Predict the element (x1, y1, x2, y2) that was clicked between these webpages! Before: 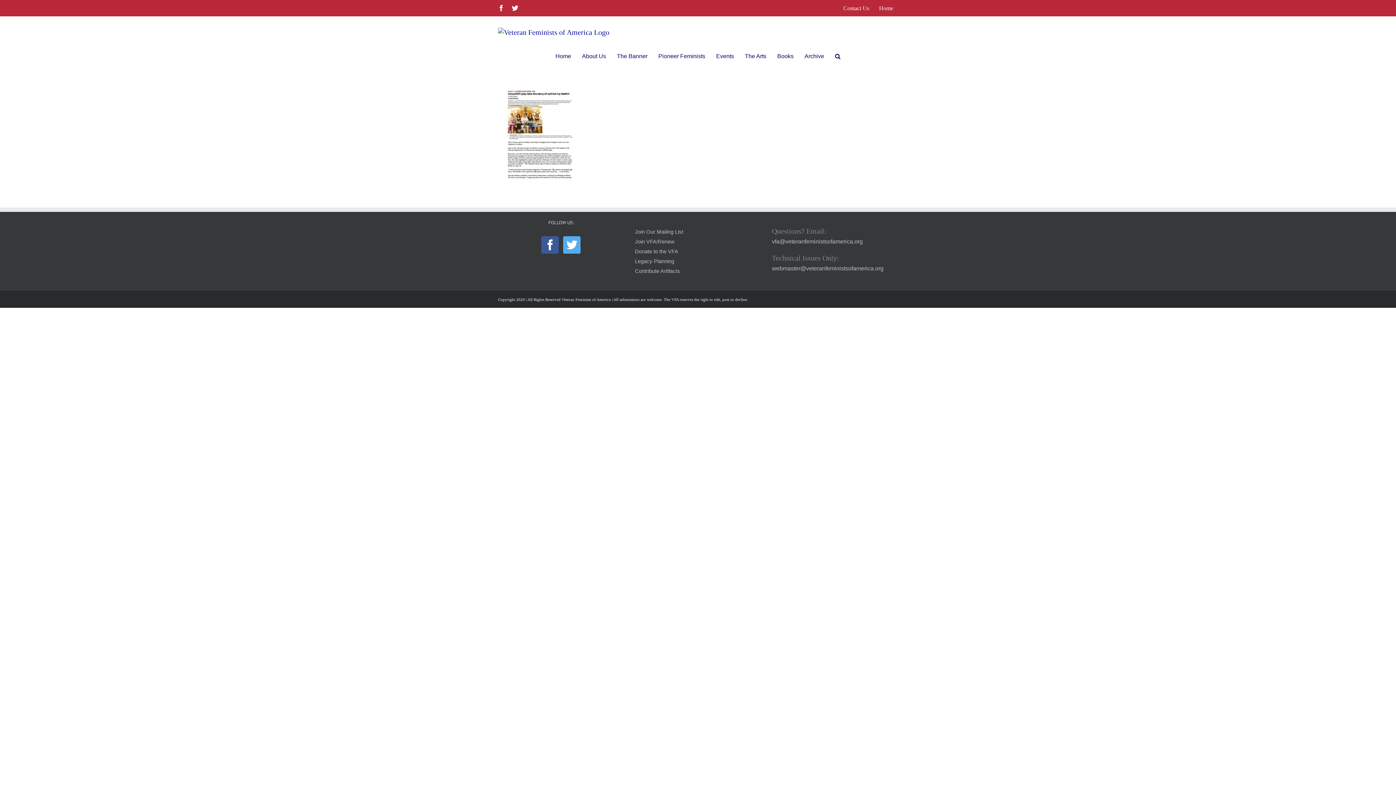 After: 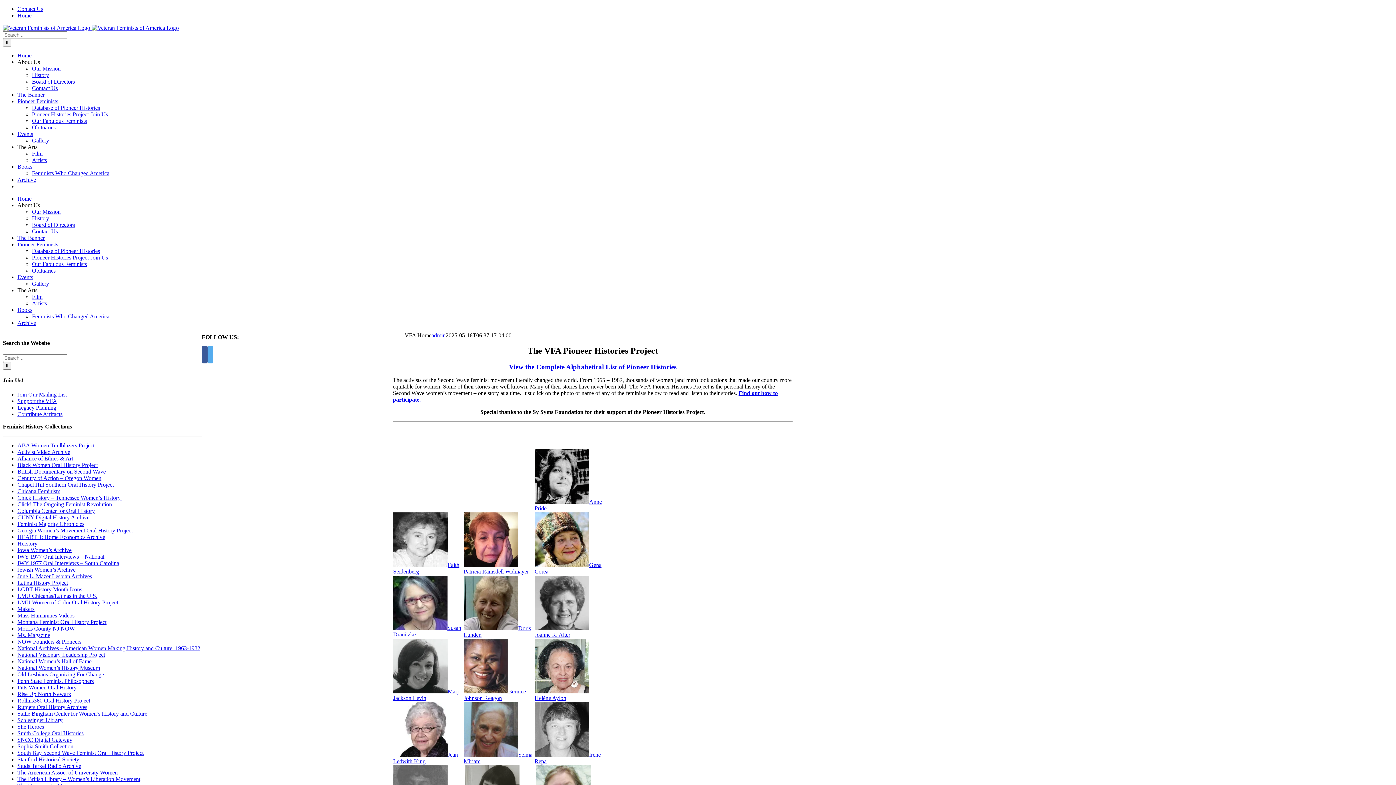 Action: bbox: (498, 27, 609, 37)